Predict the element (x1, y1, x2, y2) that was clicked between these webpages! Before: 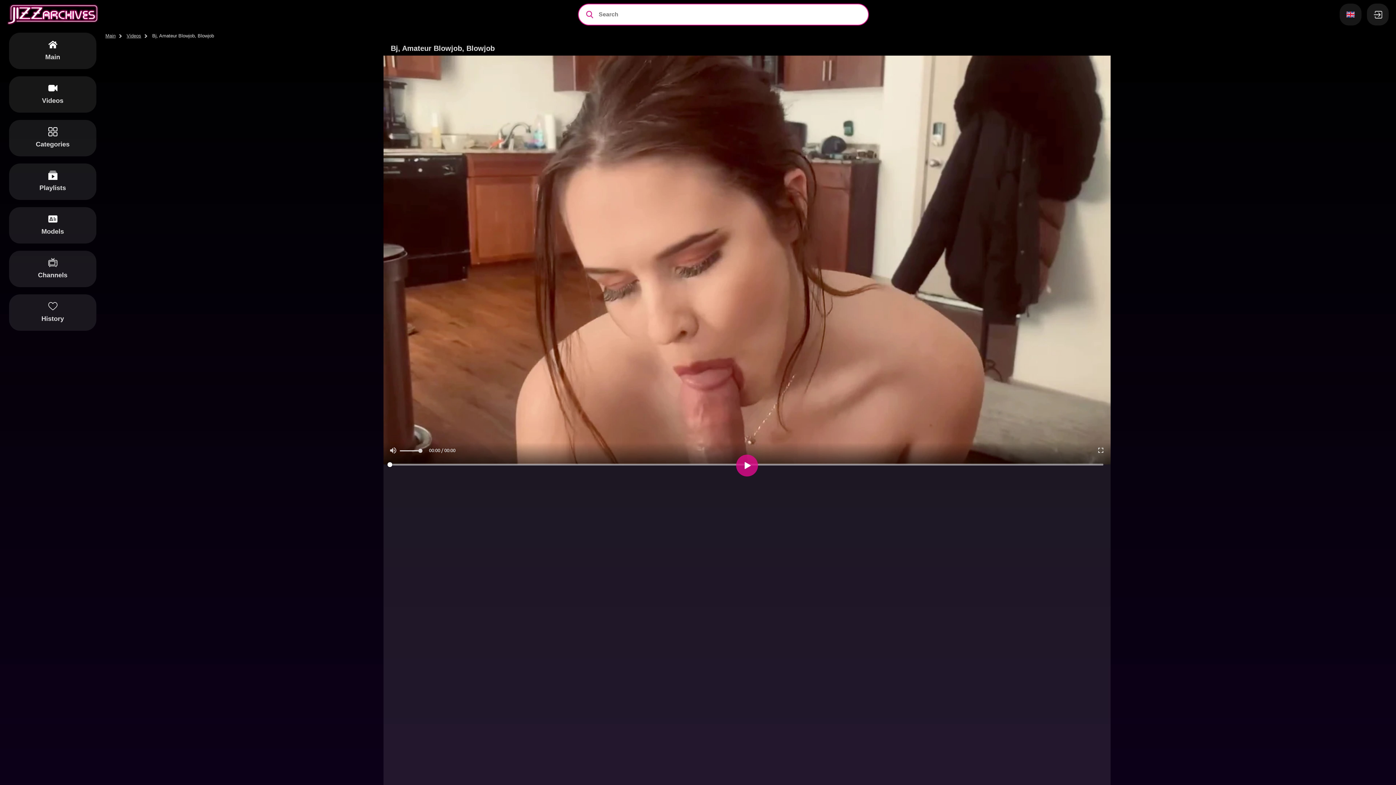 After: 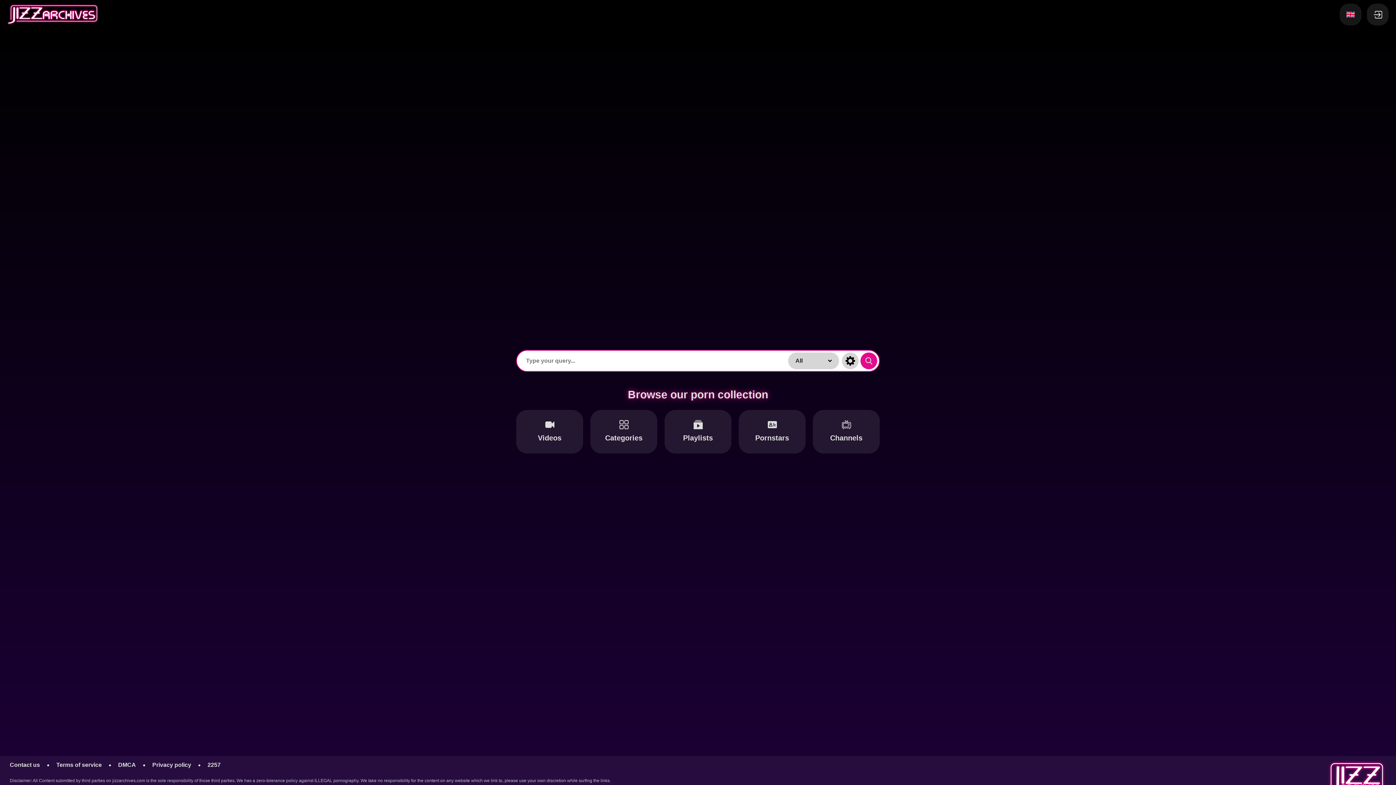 Action: bbox: (7, 4, 103, 24)